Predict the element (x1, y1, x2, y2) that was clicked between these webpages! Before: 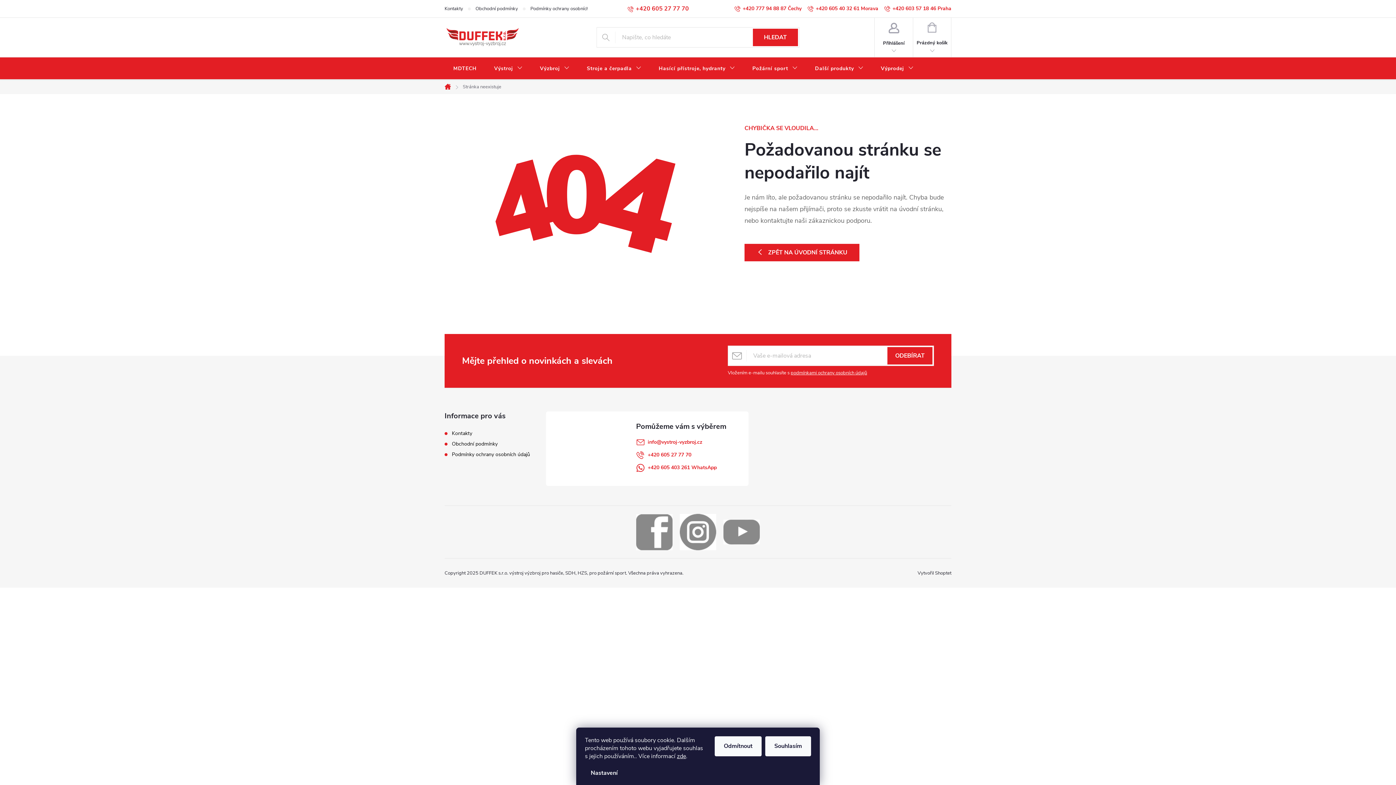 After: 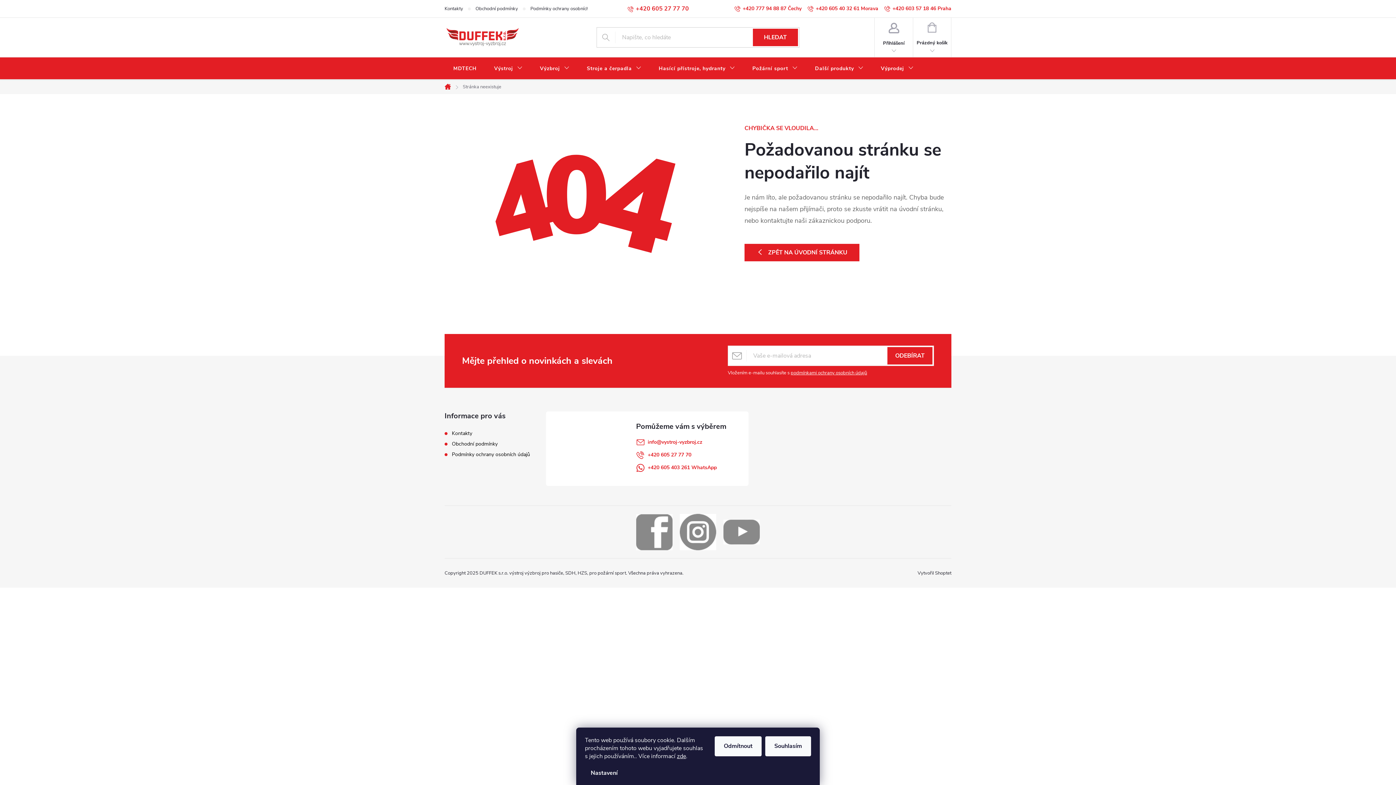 Action: label: HLEDAT bbox: (753, 28, 798, 46)